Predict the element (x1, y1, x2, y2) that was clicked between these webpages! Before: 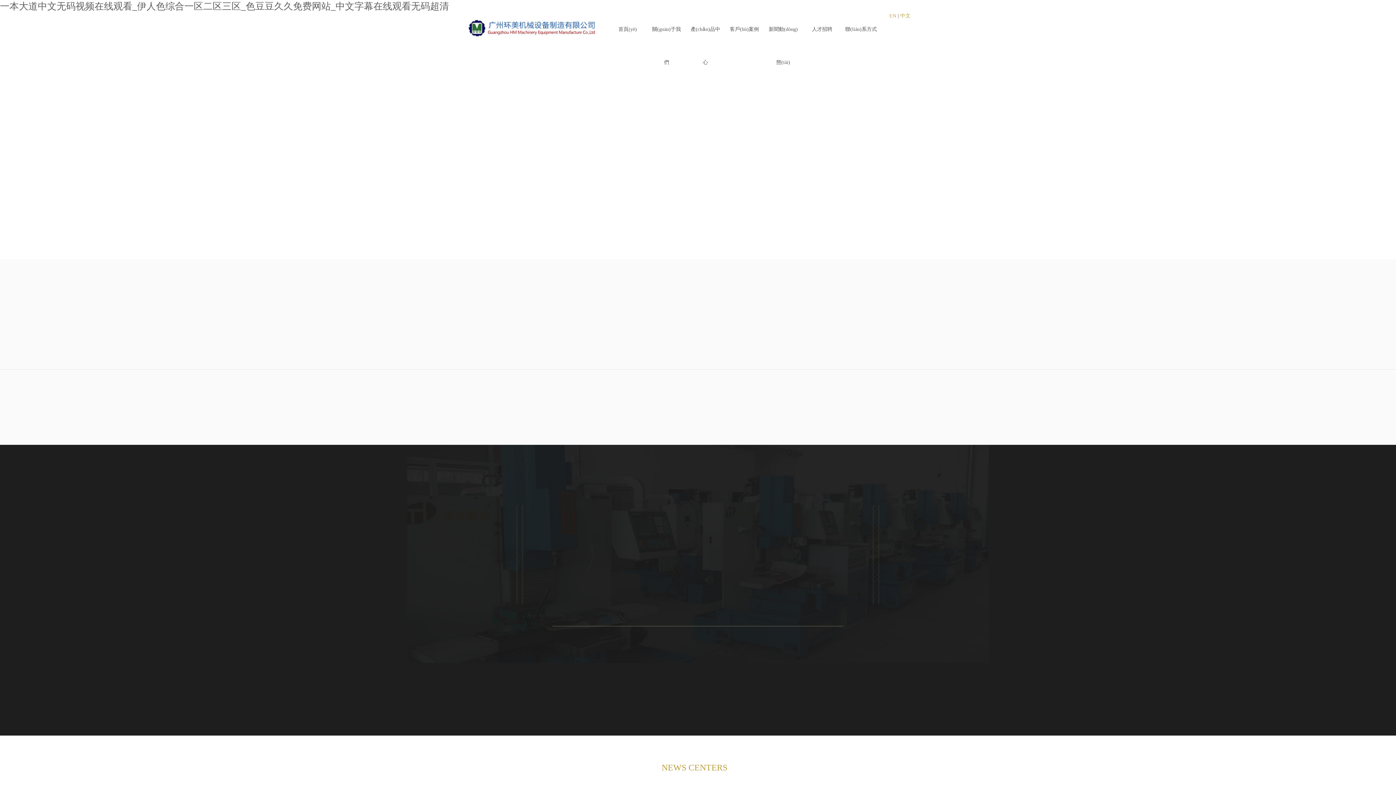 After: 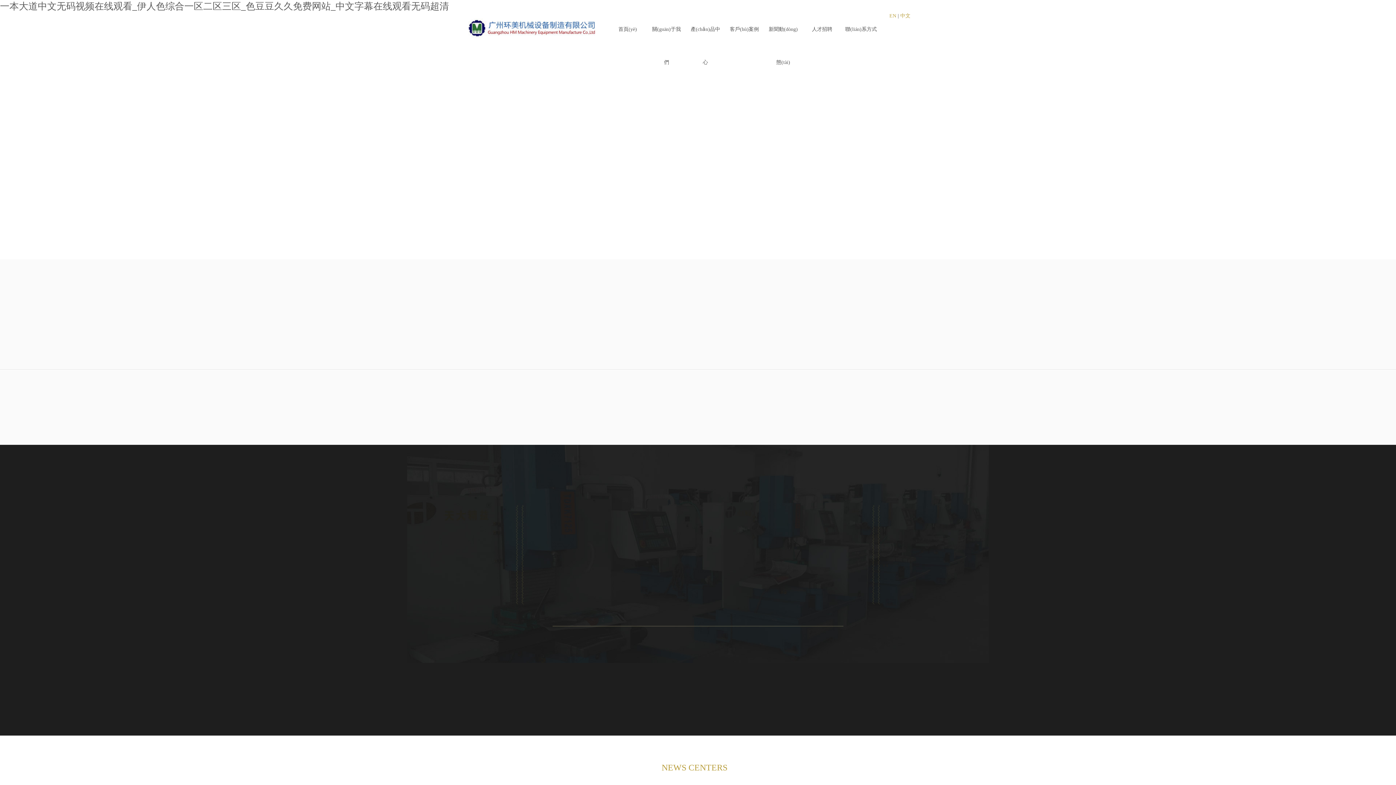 Action: label: 一本大道中文无码视频在线观看_伊人色综合一区二区三区_色豆豆久久免费网站_中文字幕在线观看无码超清 bbox: (0, 1, 449, 11)